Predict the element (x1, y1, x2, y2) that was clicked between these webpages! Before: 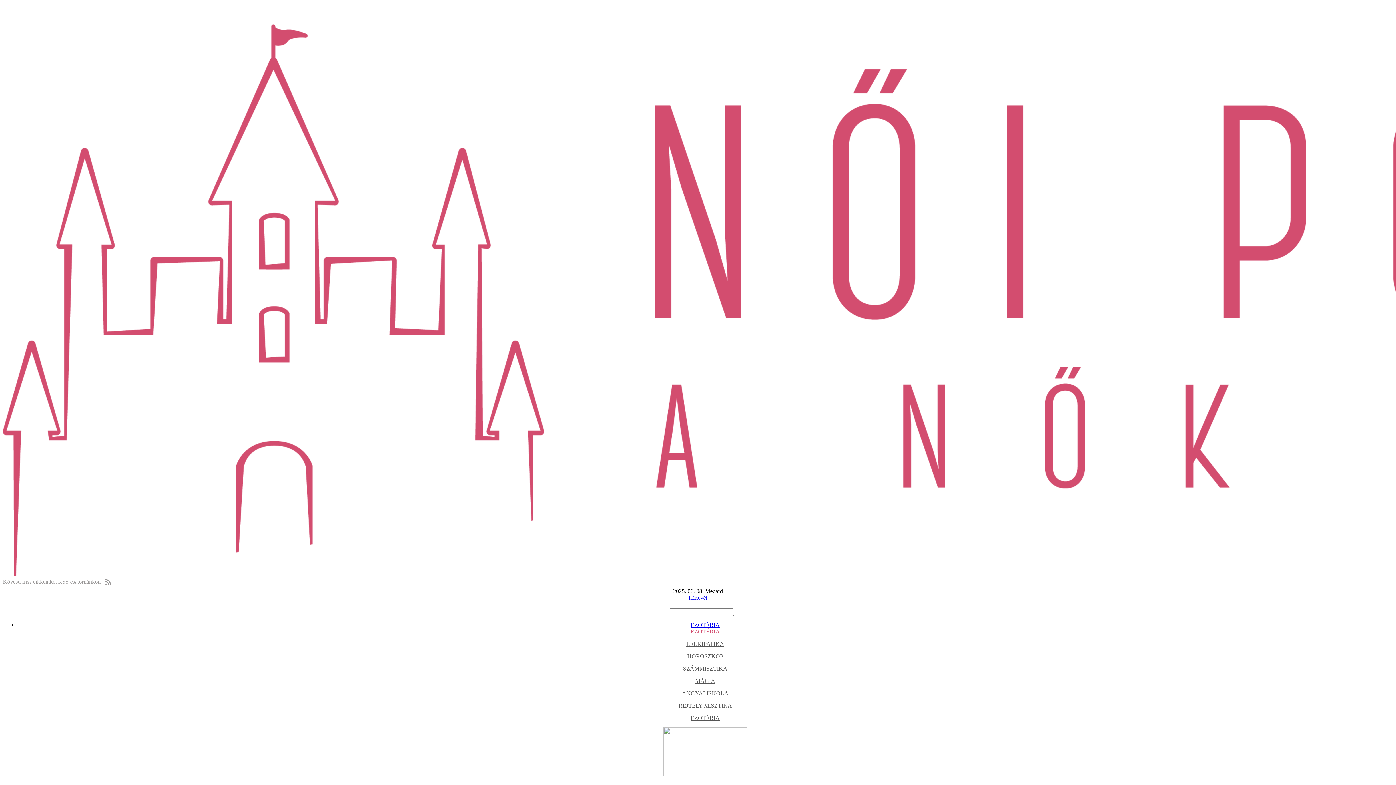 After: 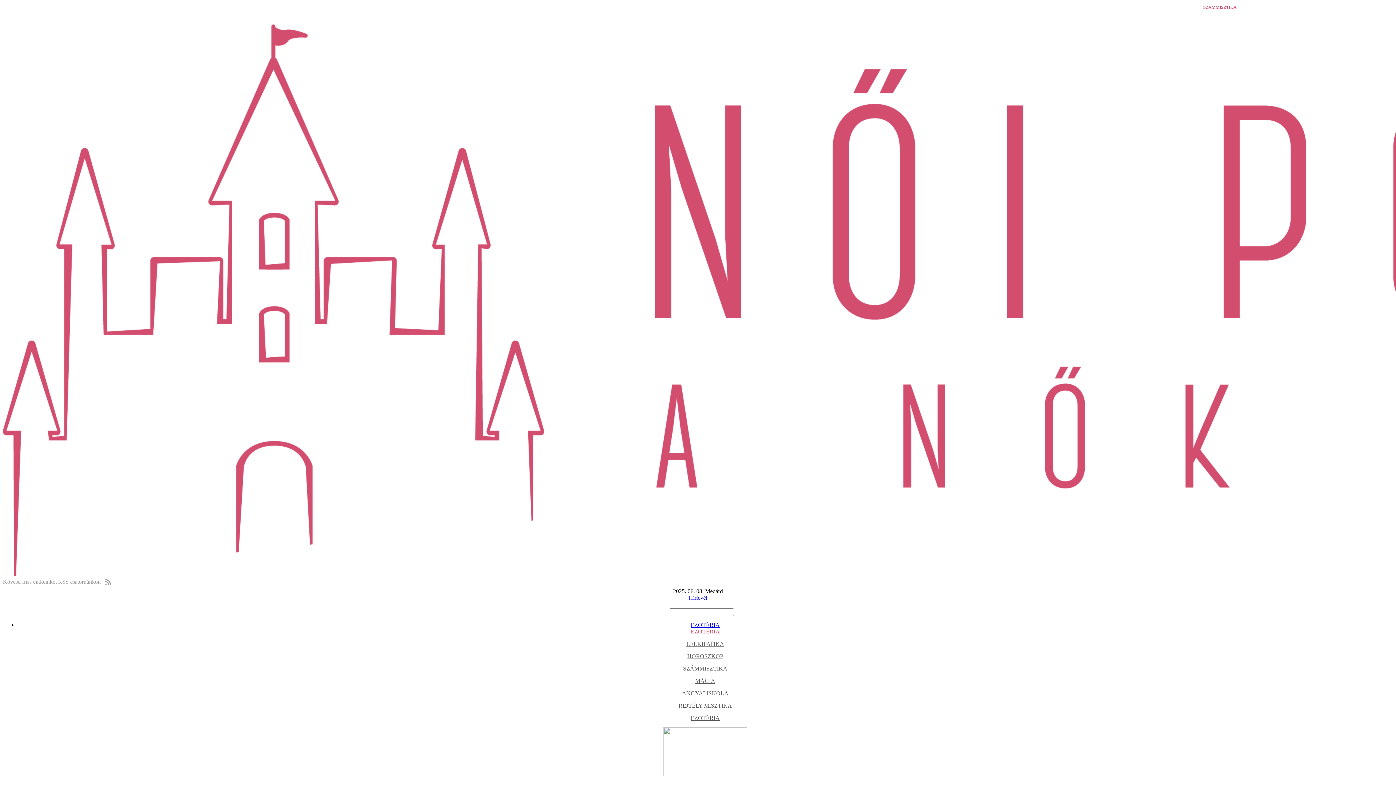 Action: label: SZÁMMISZTIKA bbox: (683, 665, 727, 672)